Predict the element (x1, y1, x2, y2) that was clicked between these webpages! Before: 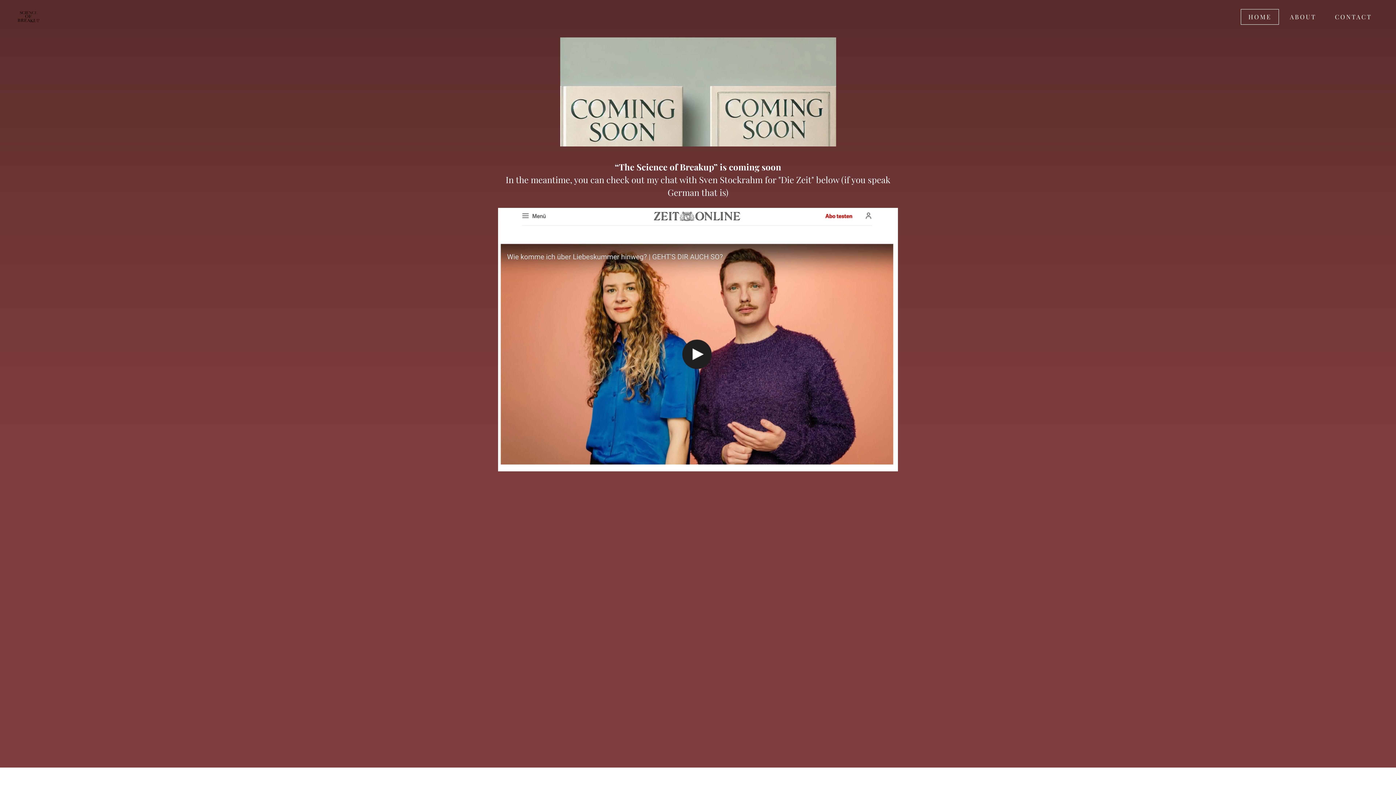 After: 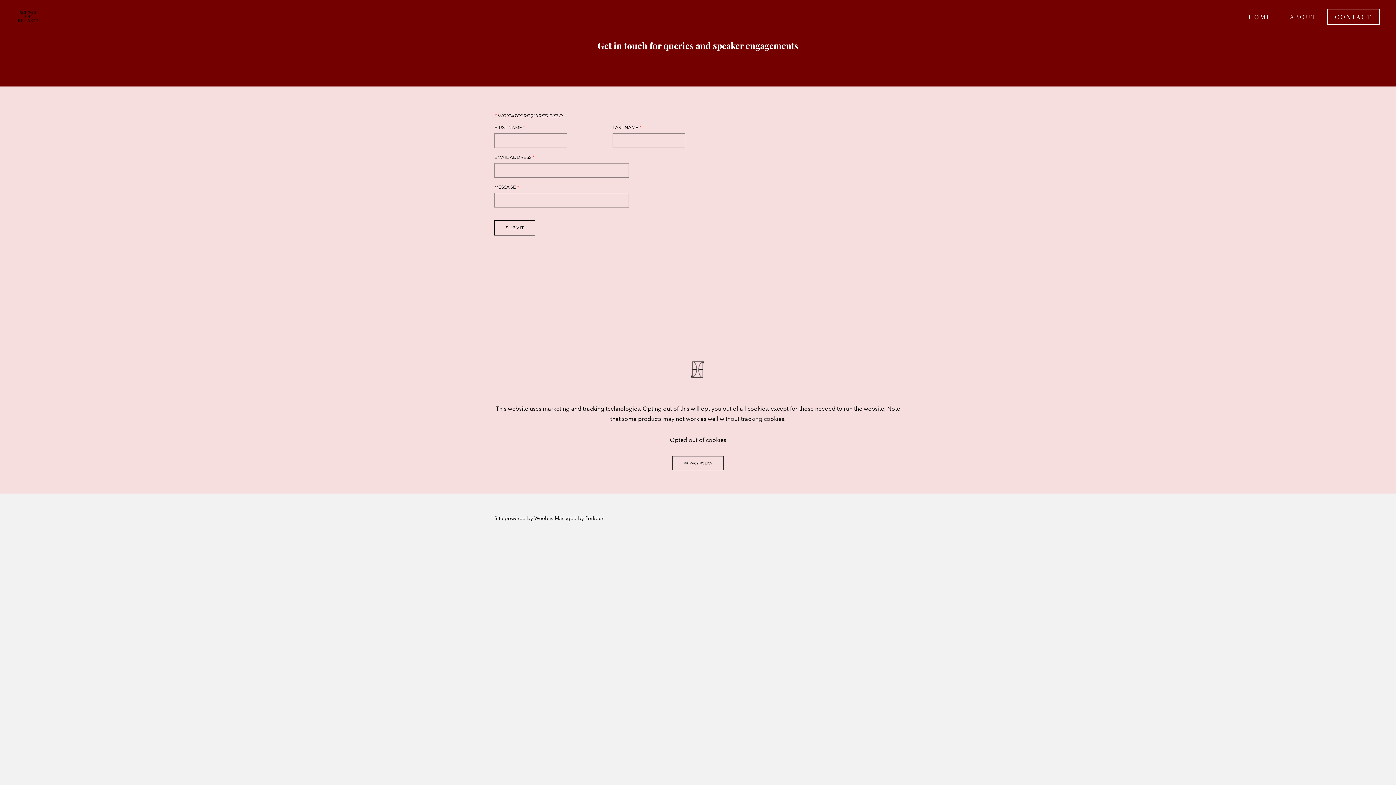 Action: bbox: (1327, 9, 1380, 24) label: CONTACT